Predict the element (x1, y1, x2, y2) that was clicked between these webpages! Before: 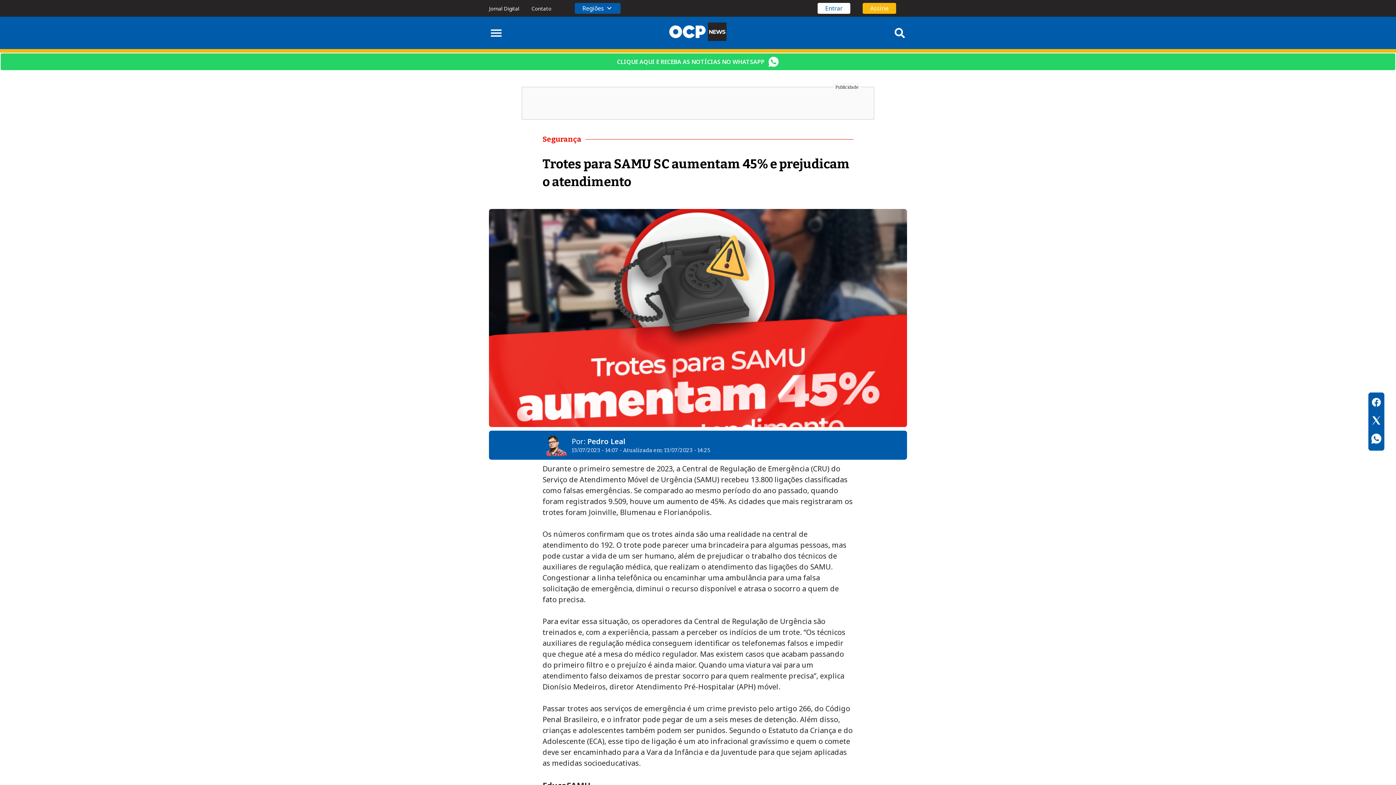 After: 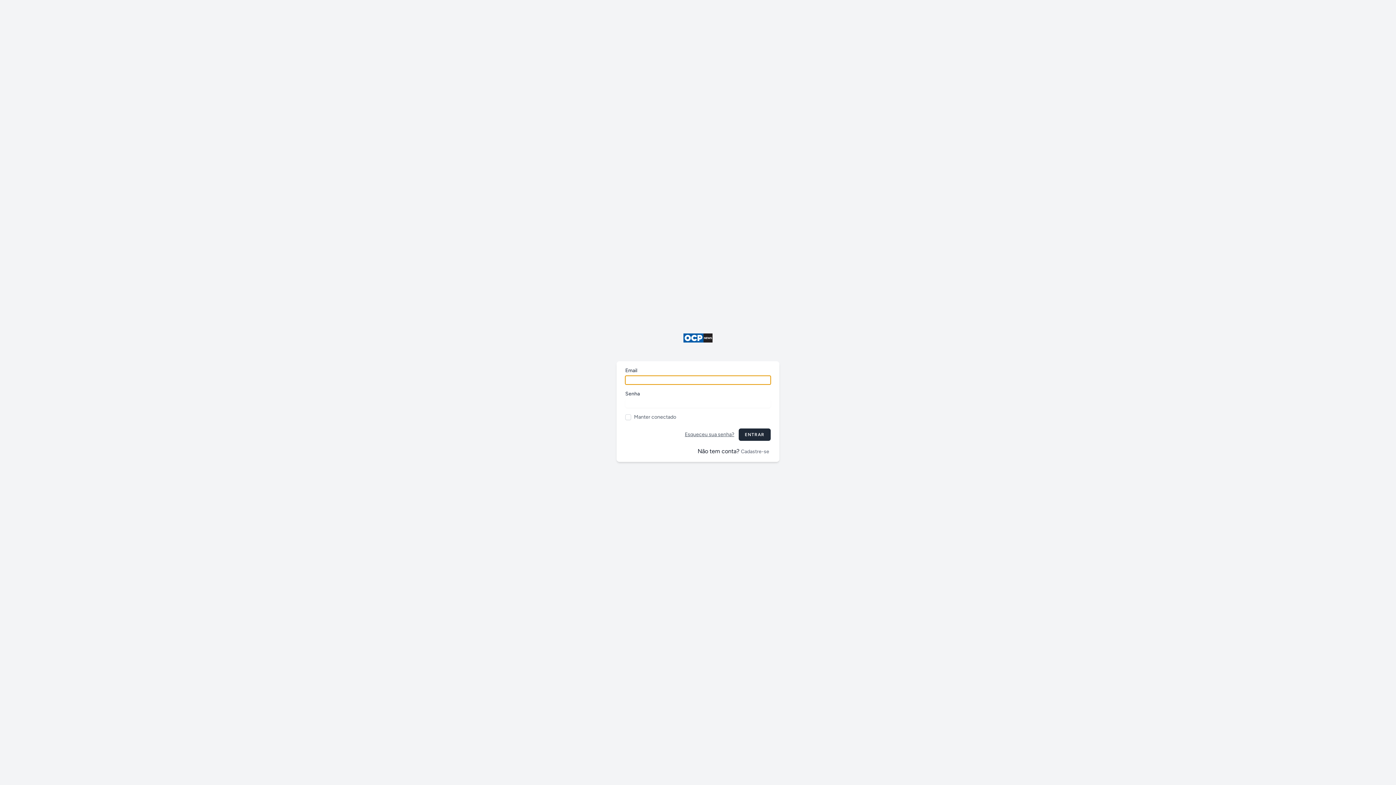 Action: bbox: (489, 5, 519, 12) label: Jornal Digital